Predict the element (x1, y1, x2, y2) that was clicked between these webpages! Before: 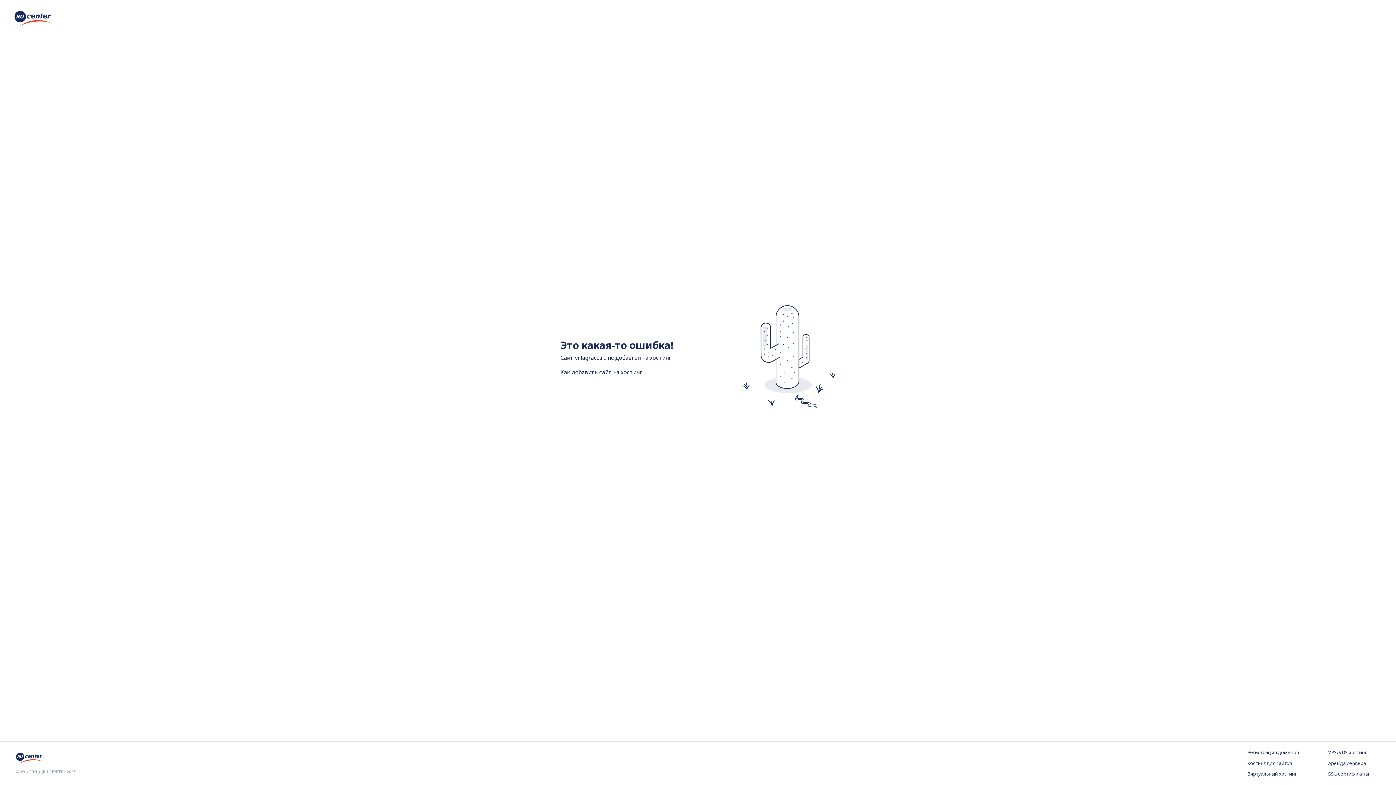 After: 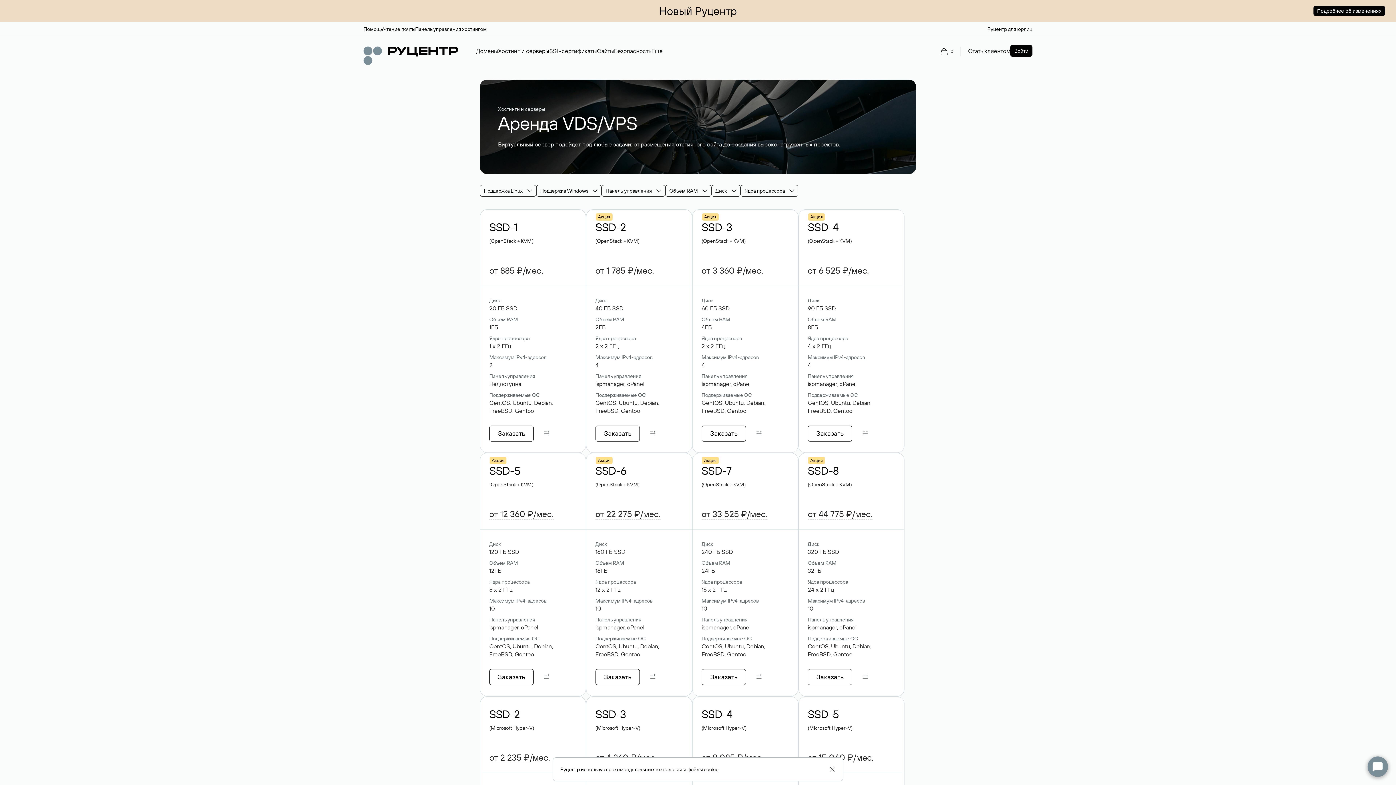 Action: label: VPS/VDS хостинг bbox: (1328, 749, 1380, 756)